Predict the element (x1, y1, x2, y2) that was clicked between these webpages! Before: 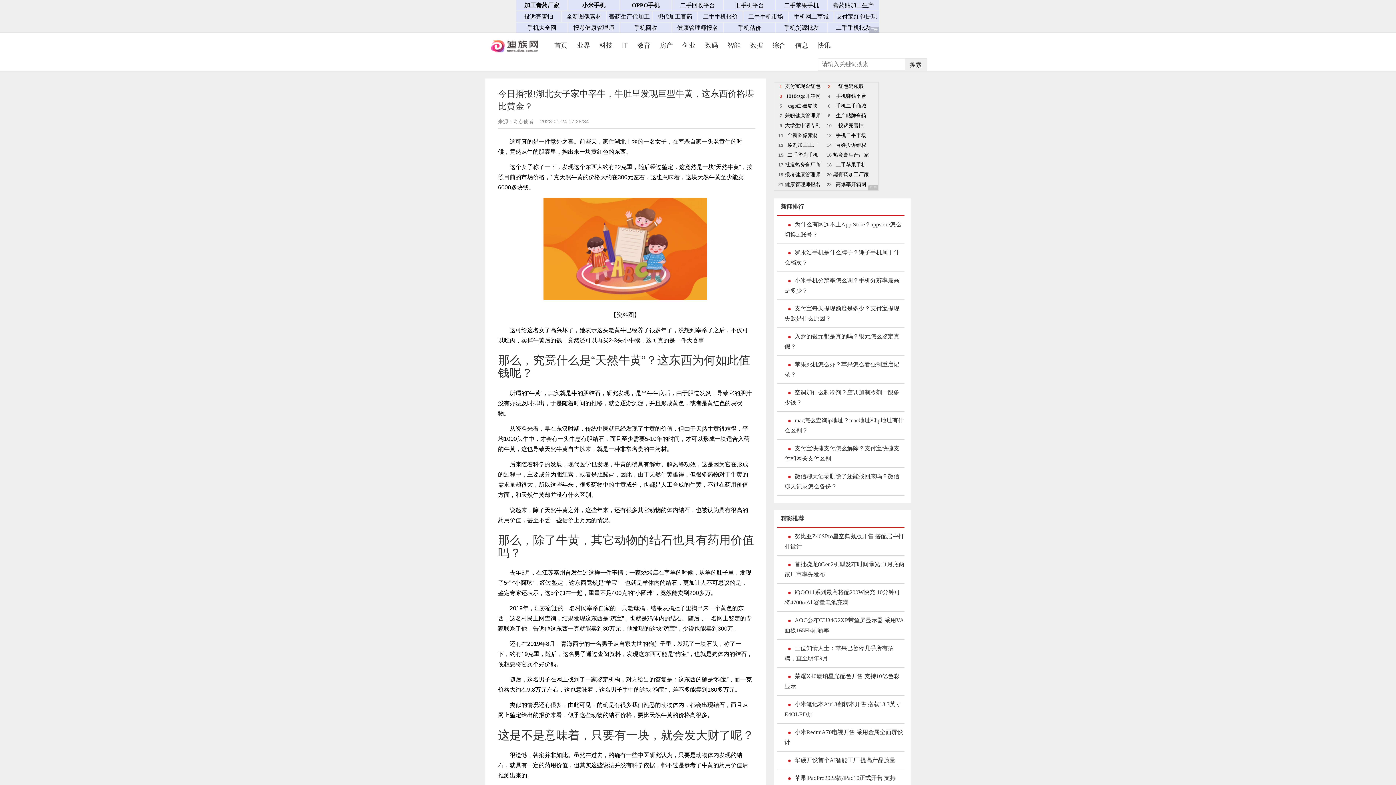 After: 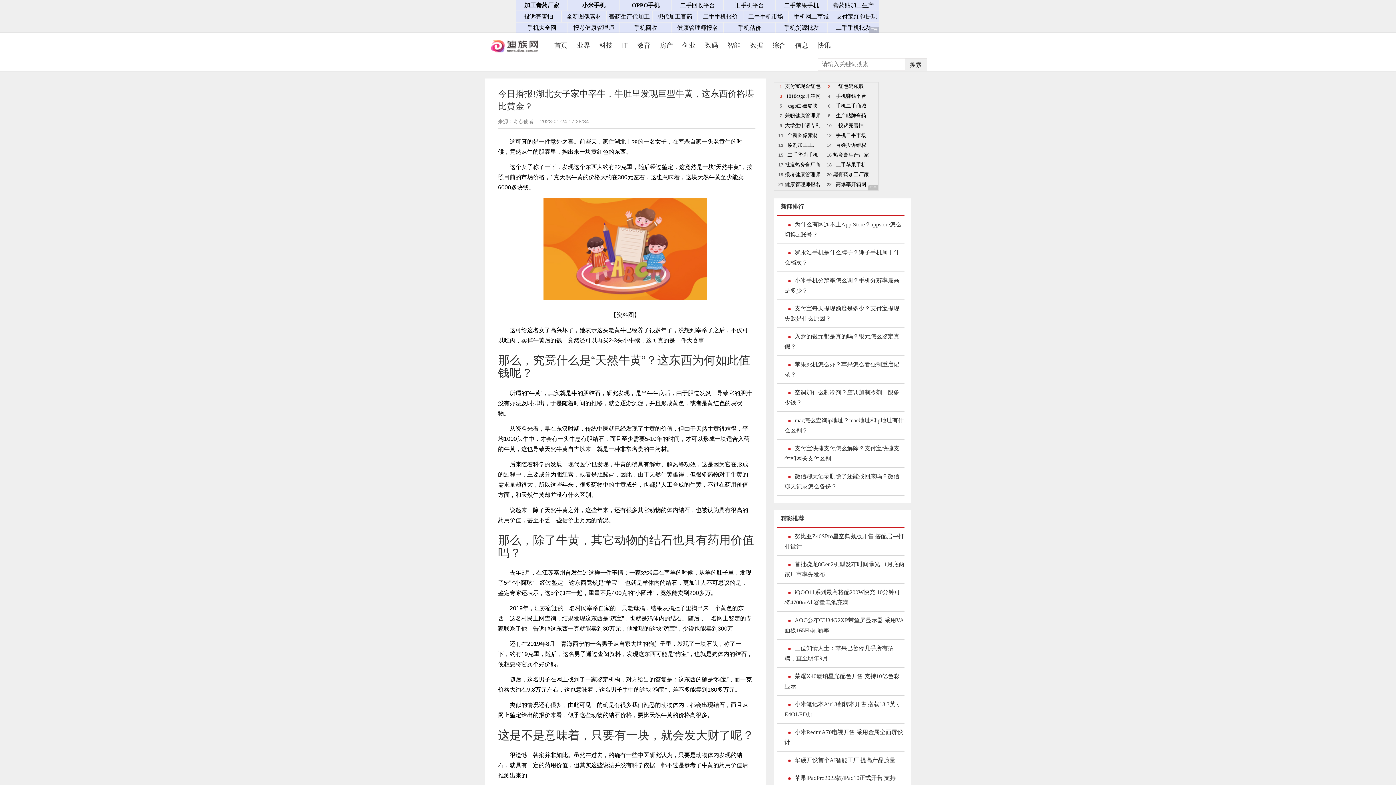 Action: bbox: (784, 443, 904, 464) label: 支付宝快捷支付怎么解除？支付宝快捷支付和网关支付区别